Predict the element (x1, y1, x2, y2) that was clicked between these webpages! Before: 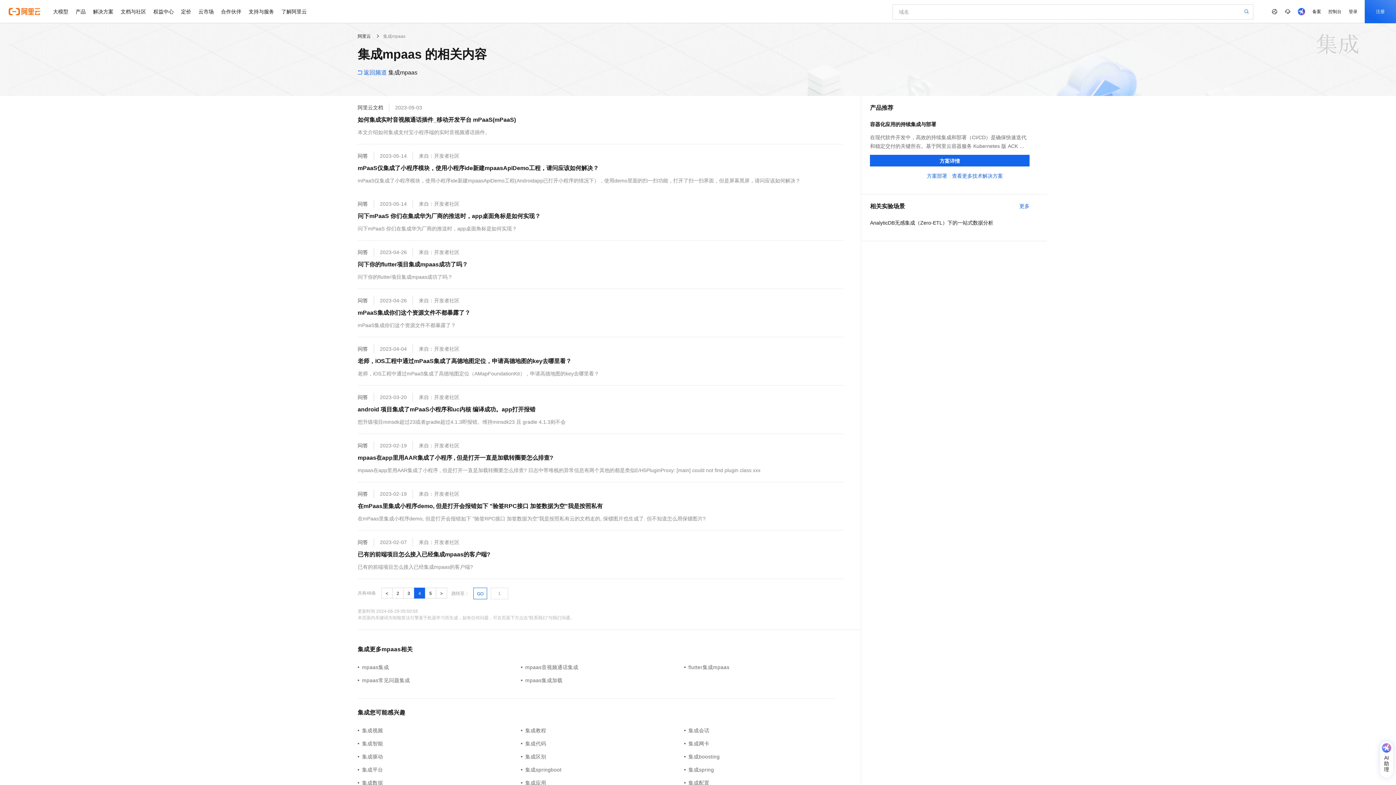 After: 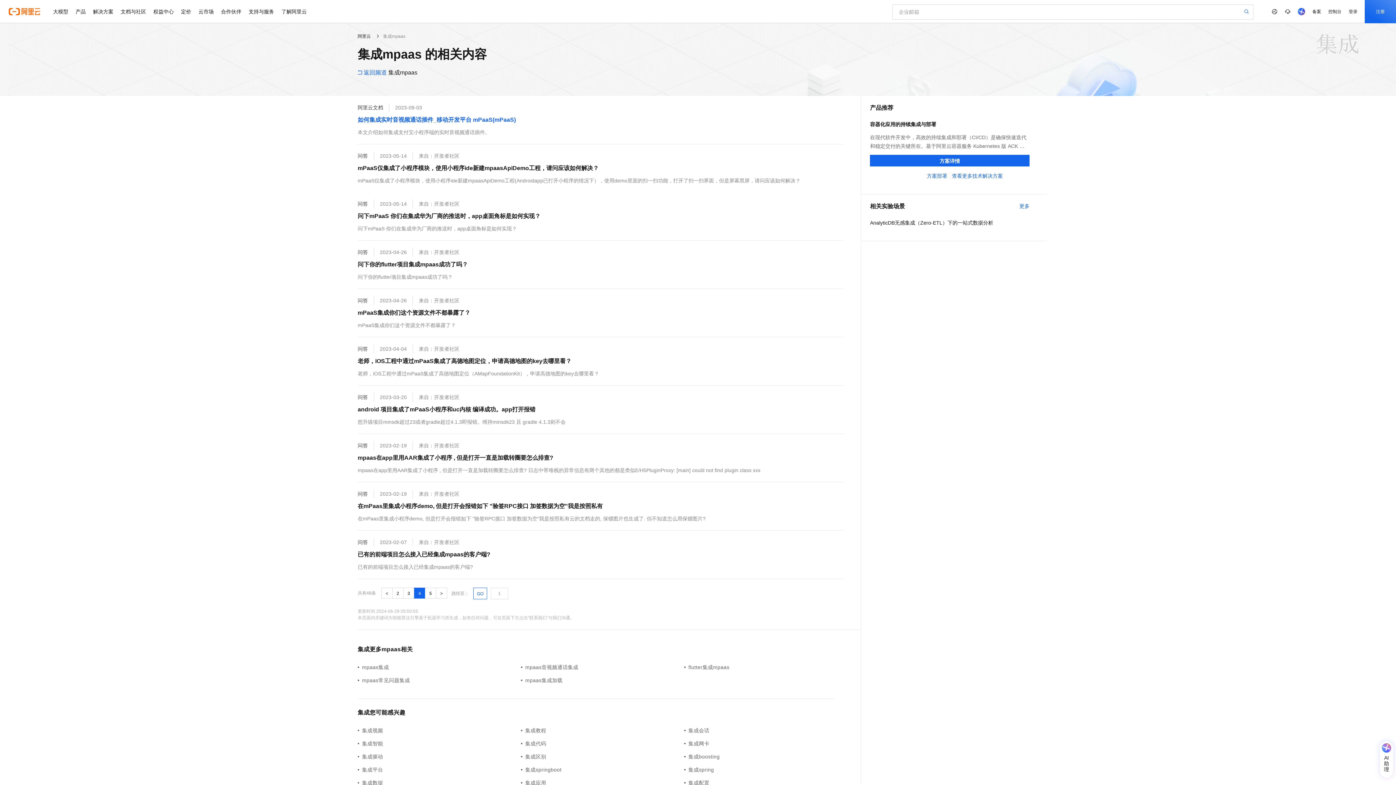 Action: label: 如何集成实时音视频通话插件_移动开发平台 mPaaS(mPaaS) bbox: (357, 114, 516, 125)